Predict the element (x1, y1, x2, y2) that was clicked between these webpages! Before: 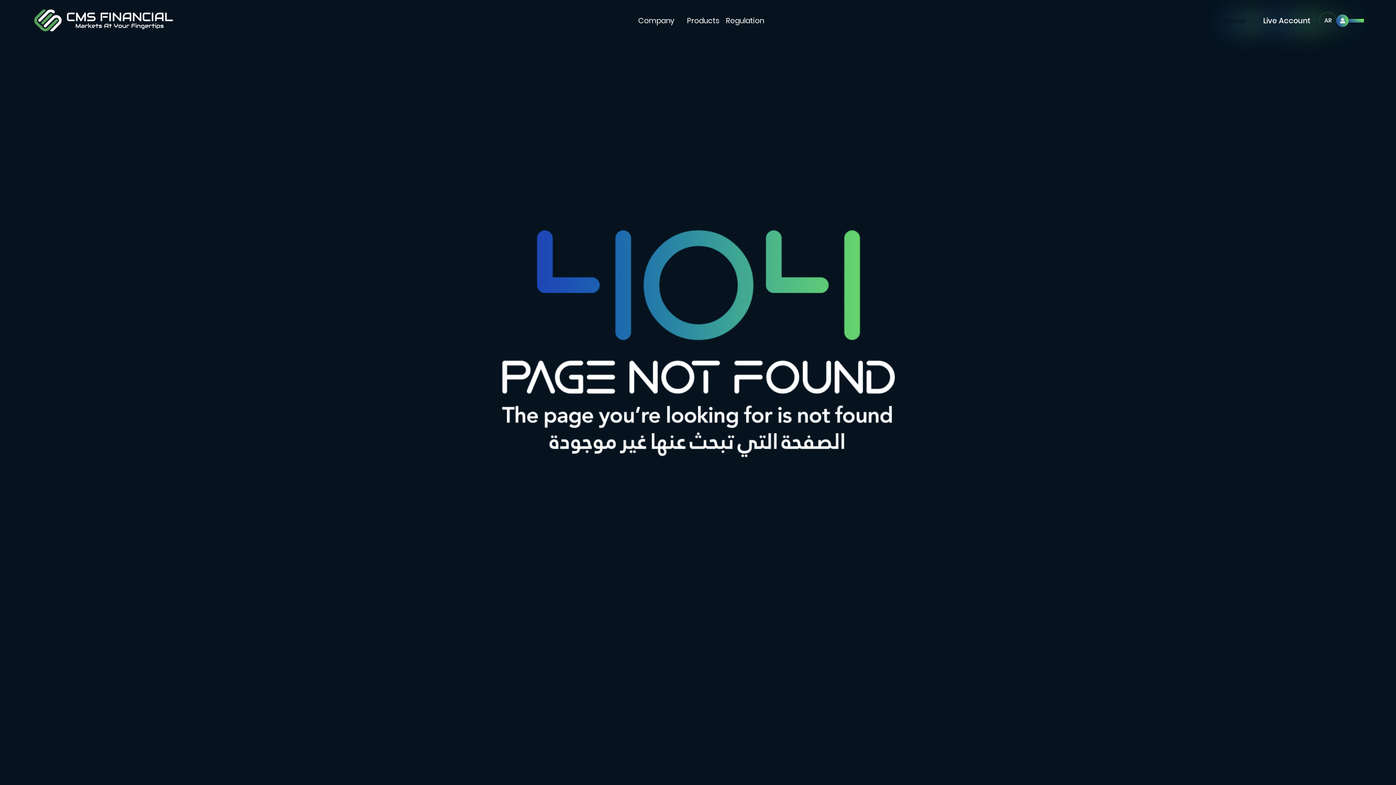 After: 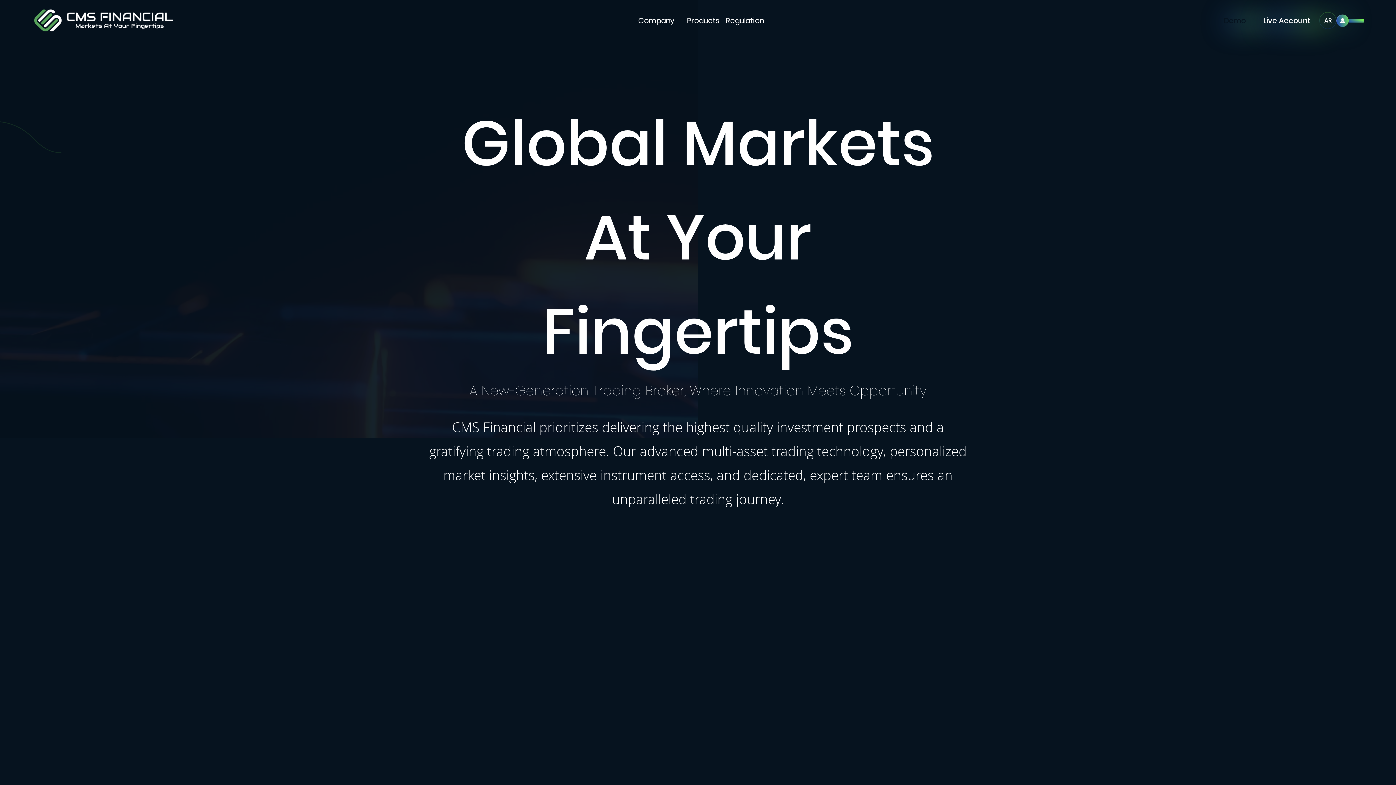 Action: label: Company bbox: (632, 9, 680, 24)